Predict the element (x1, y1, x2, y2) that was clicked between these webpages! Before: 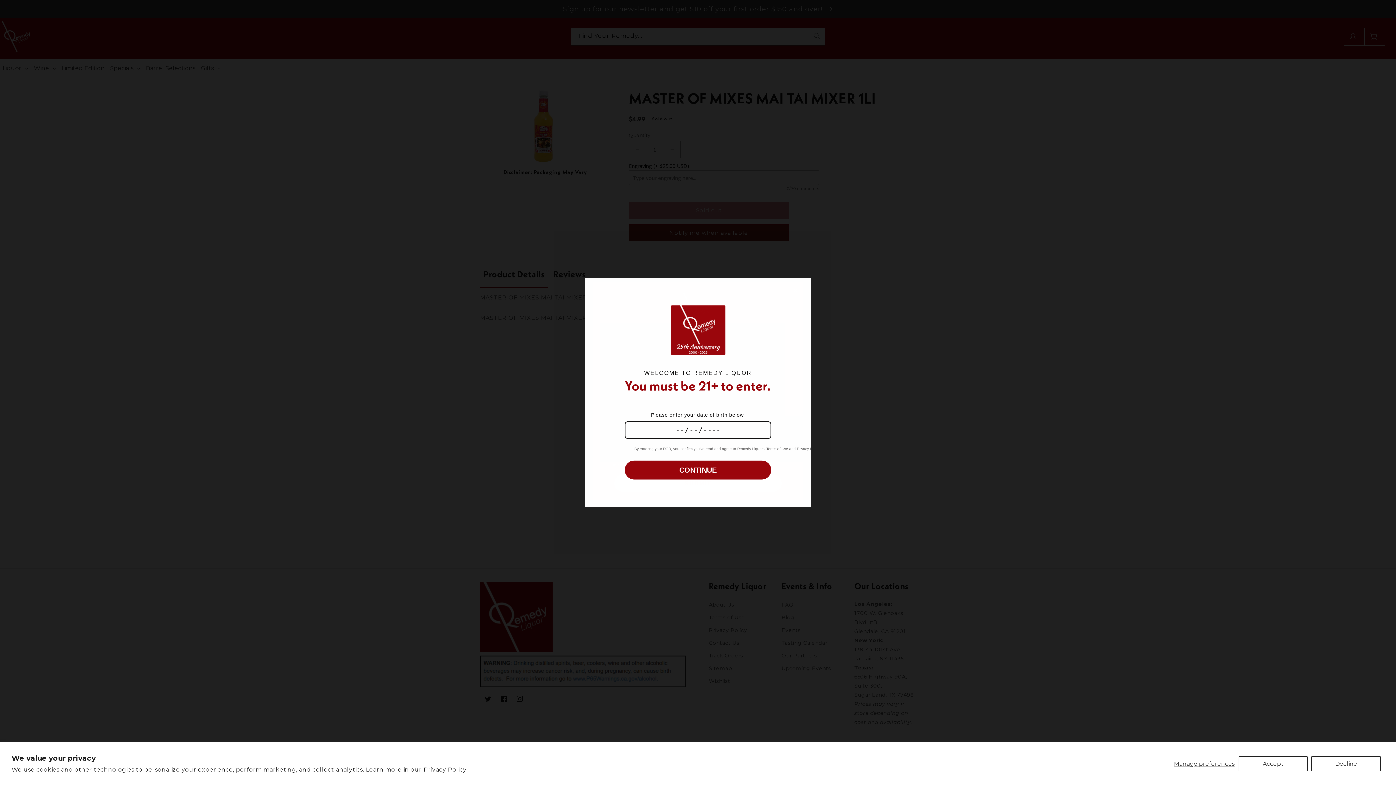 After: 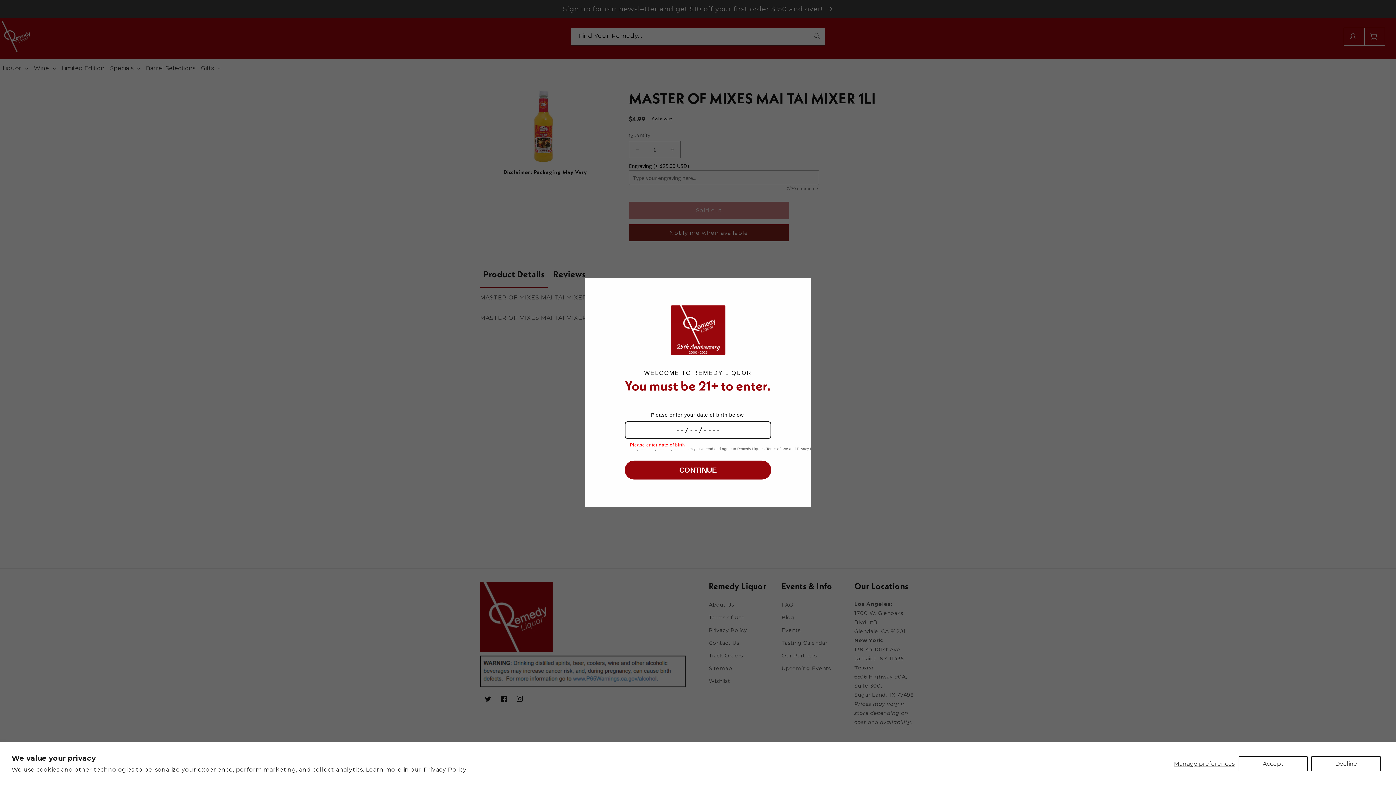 Action: label: CONTINUE bbox: (624, 460, 771, 479)